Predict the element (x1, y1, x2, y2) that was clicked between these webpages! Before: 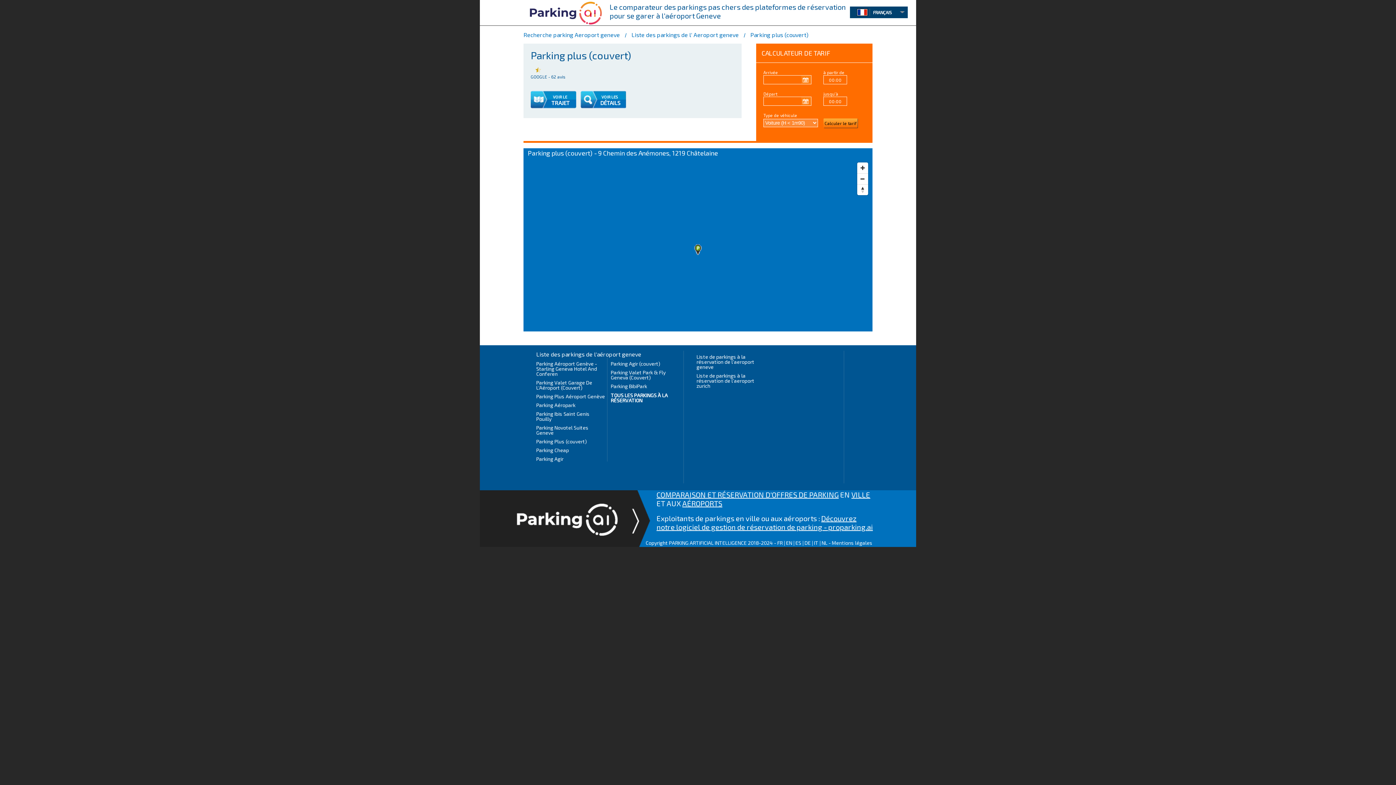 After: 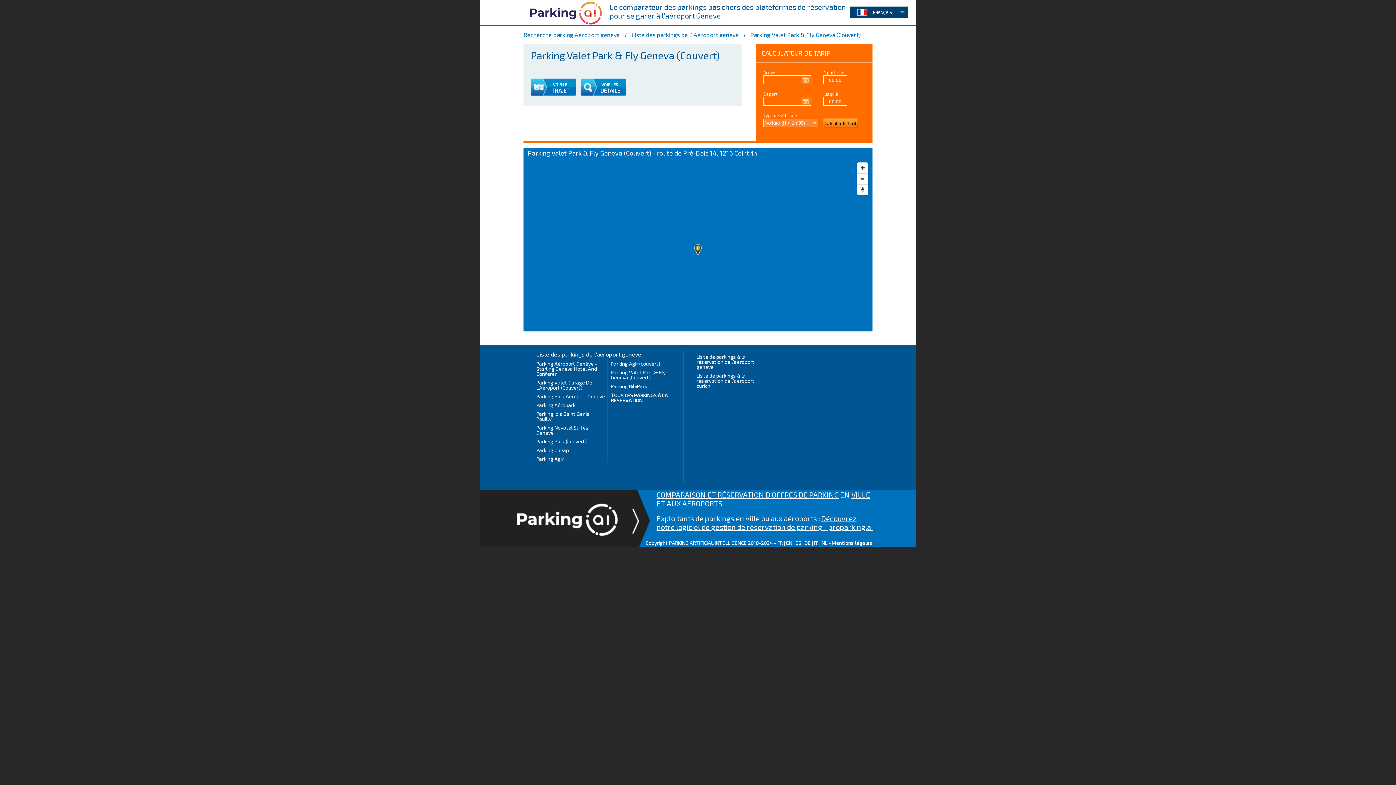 Action: bbox: (610, 369, 665, 380) label: Parking Valet Park & Fly Geneva (Couvert)